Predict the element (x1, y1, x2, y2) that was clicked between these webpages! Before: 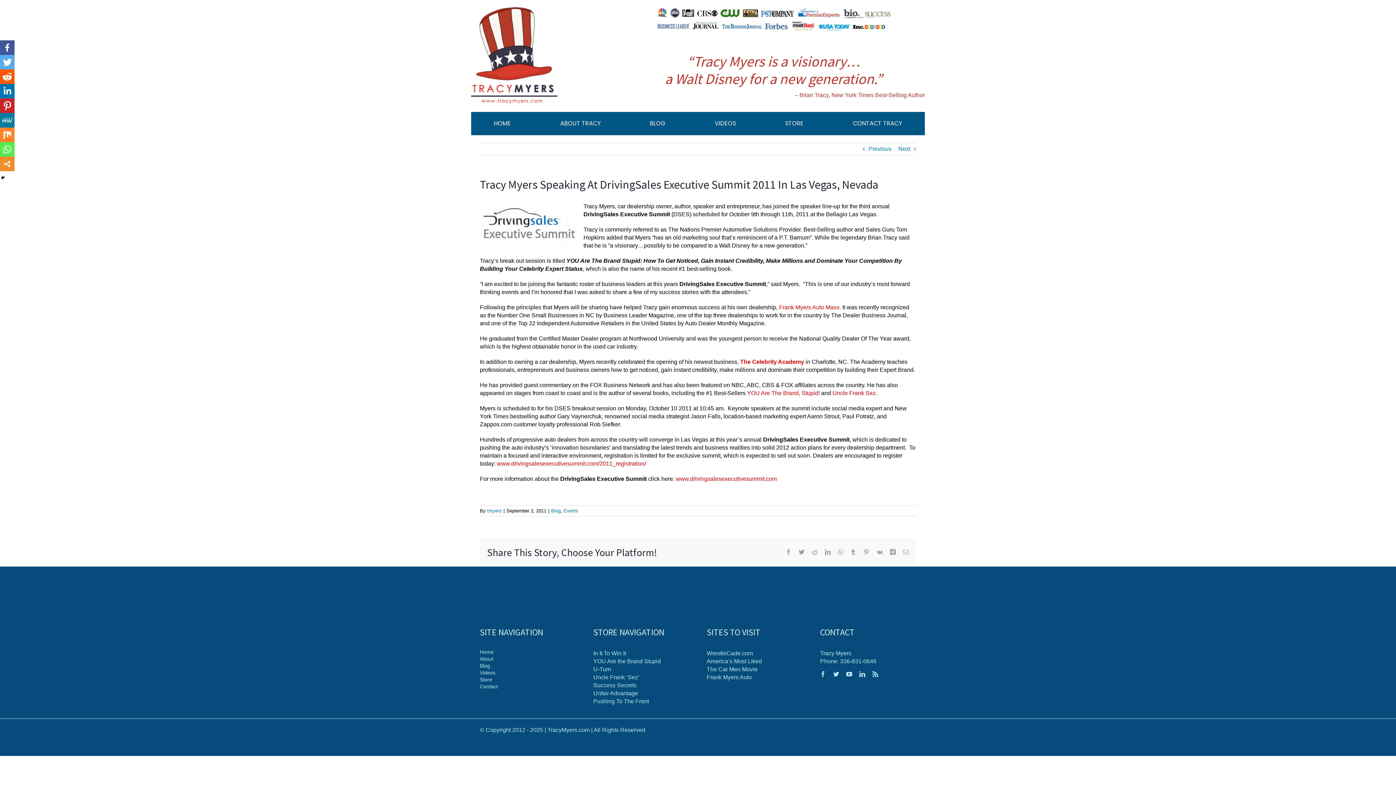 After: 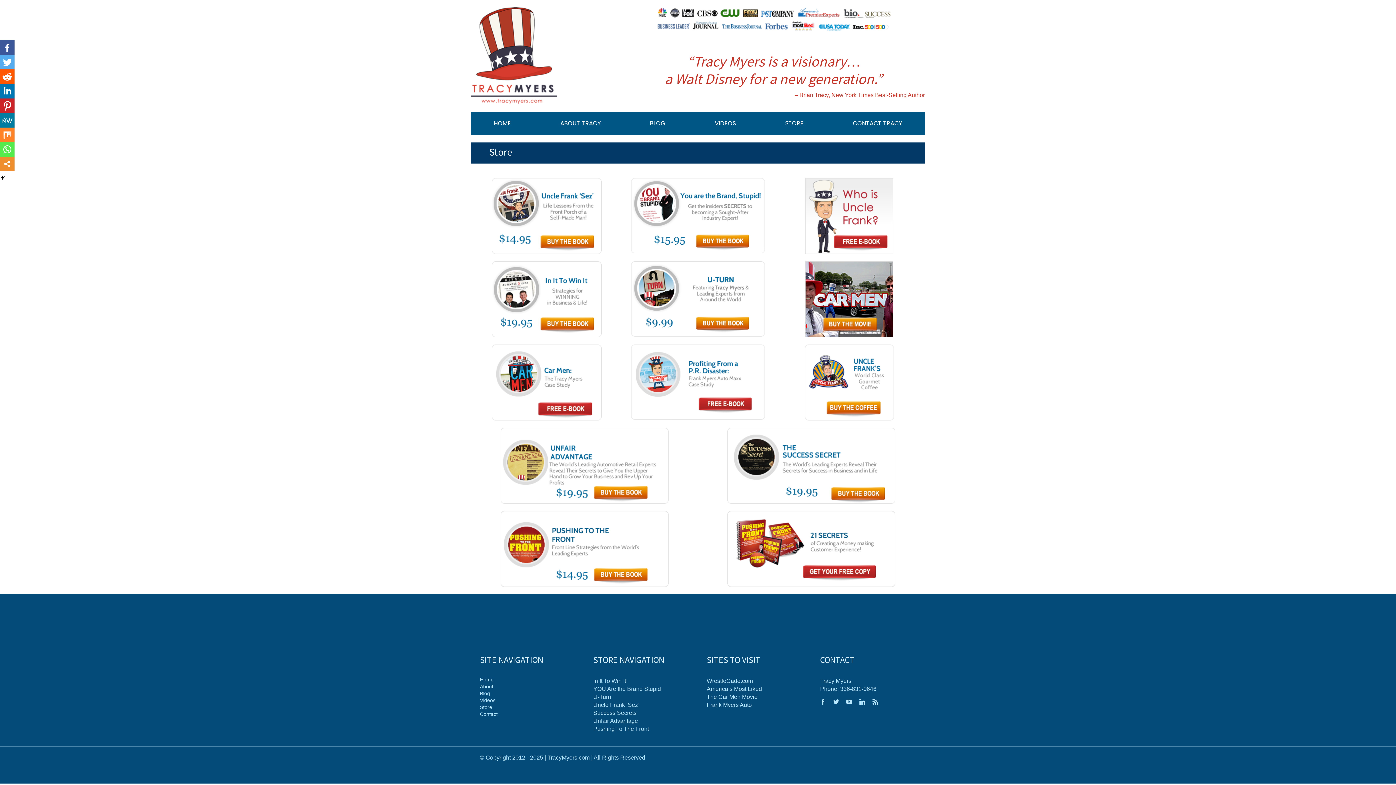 Action: label: STORE bbox: (785, 112, 803, 135)